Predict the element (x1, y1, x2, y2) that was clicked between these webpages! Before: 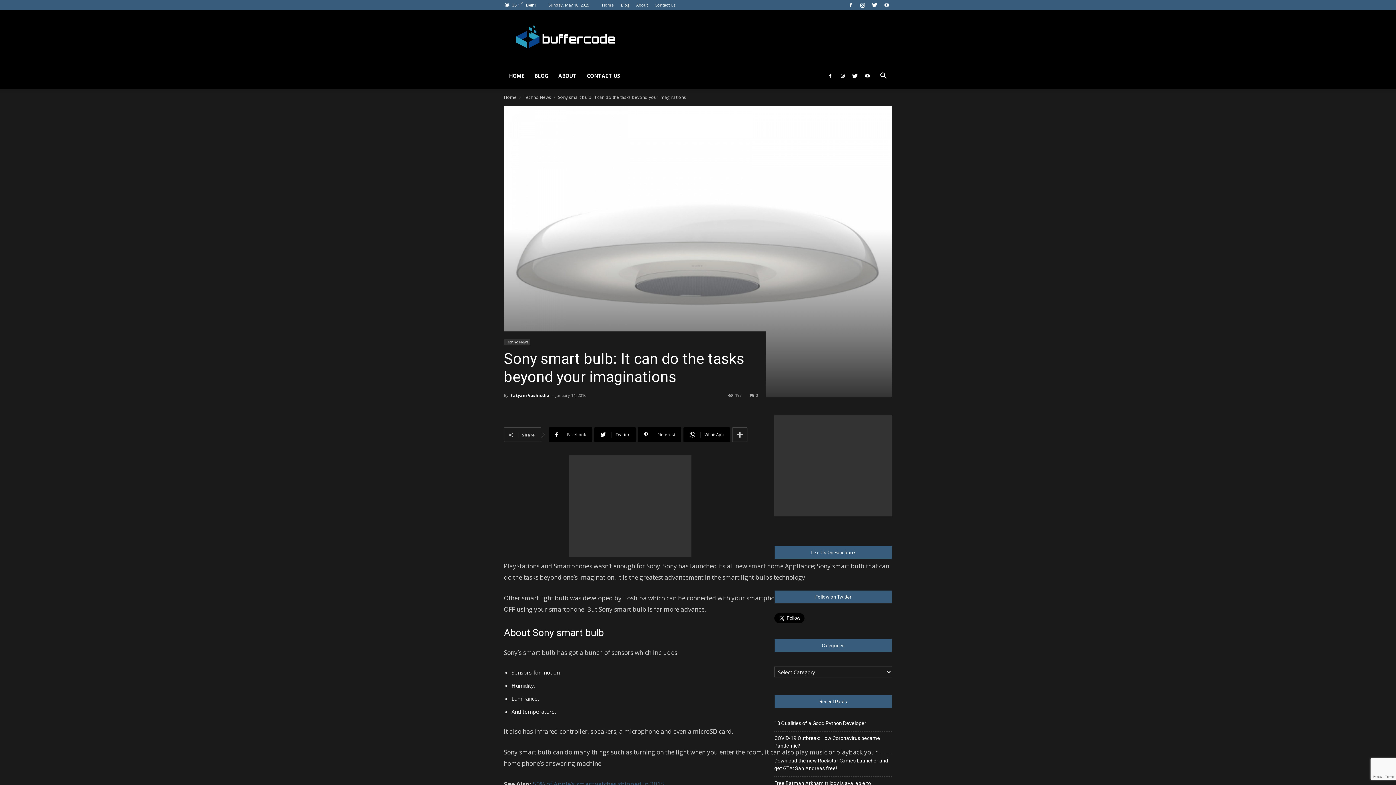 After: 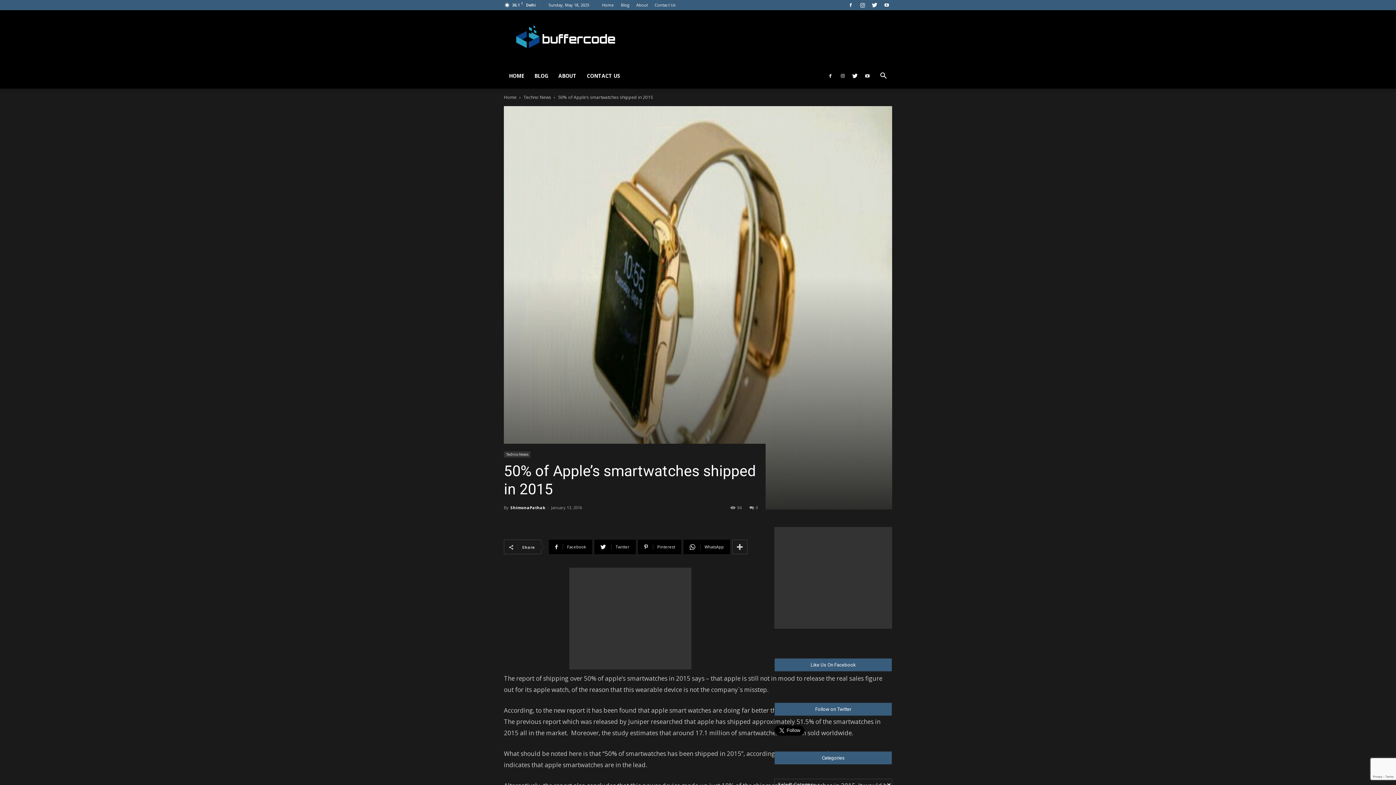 Action: label: 50% of Apple’s smartwatches shipped in 2015 bbox: (532, 780, 664, 788)